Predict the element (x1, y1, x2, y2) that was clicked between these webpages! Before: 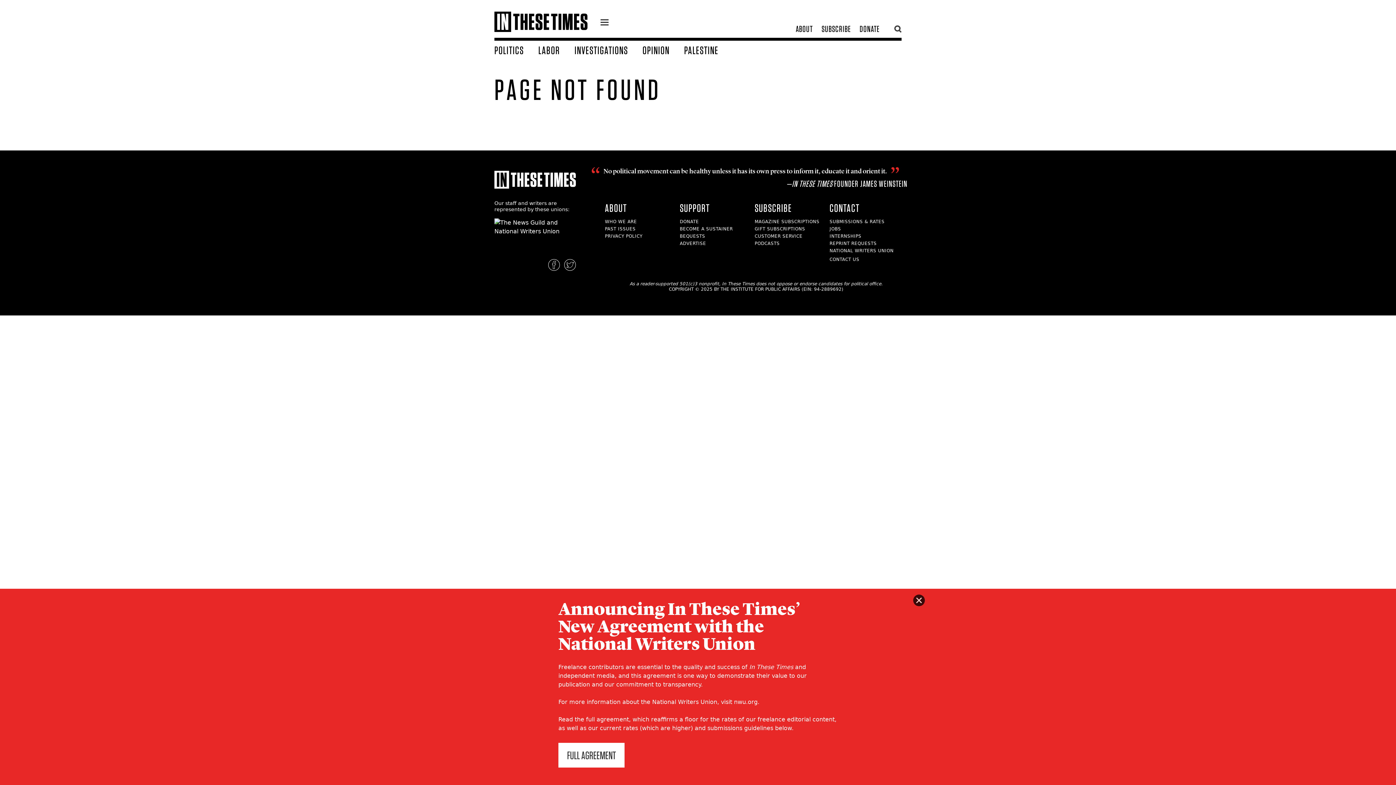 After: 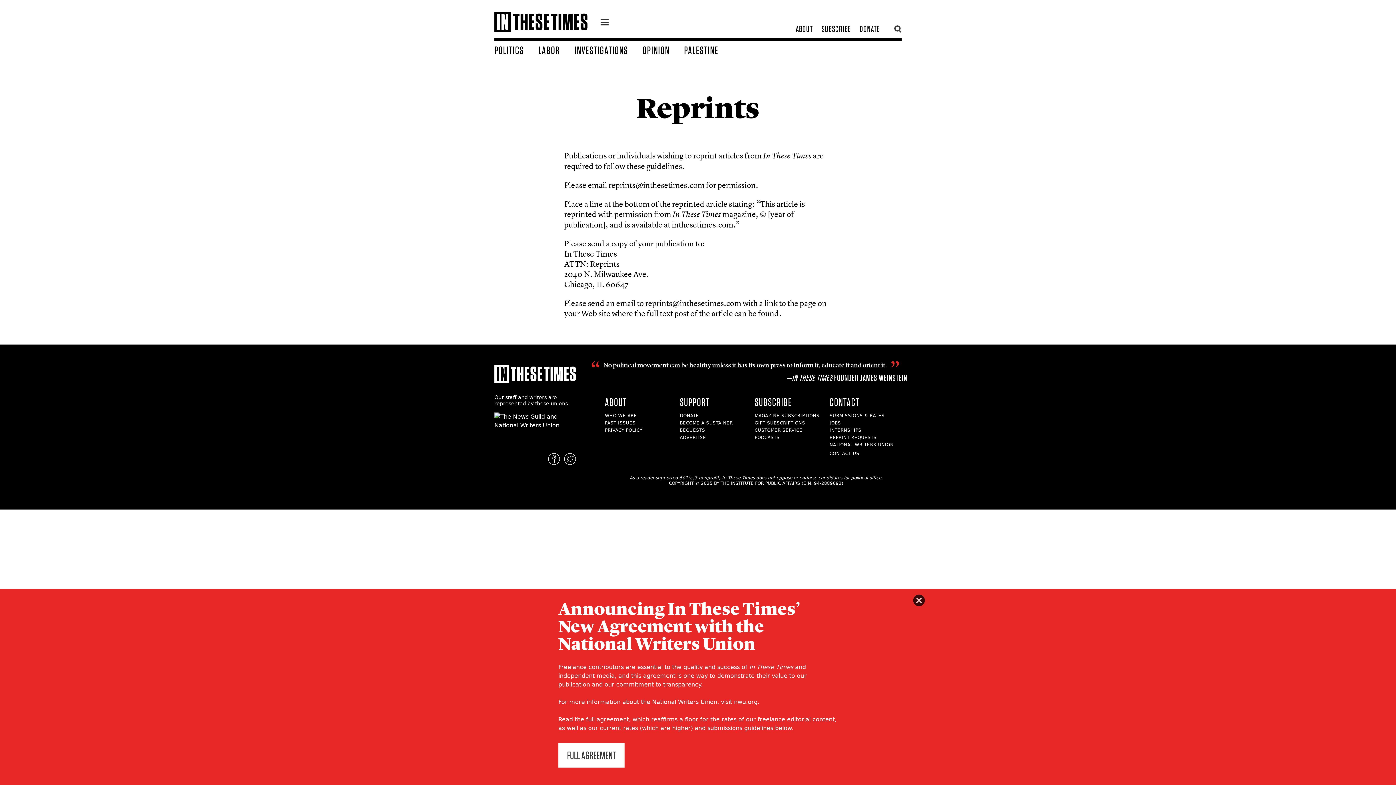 Action: bbox: (829, 241, 876, 246) label: REPRINT REQUESTS